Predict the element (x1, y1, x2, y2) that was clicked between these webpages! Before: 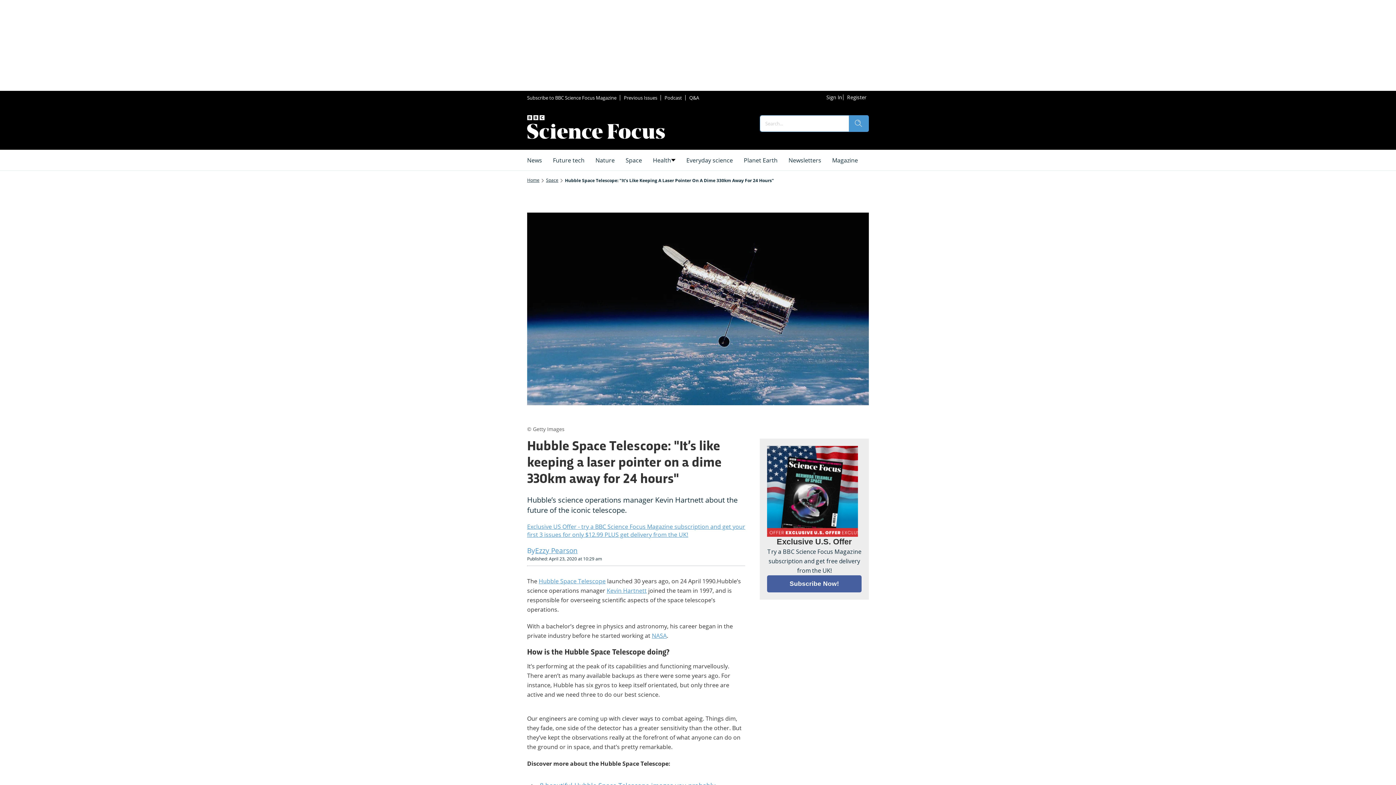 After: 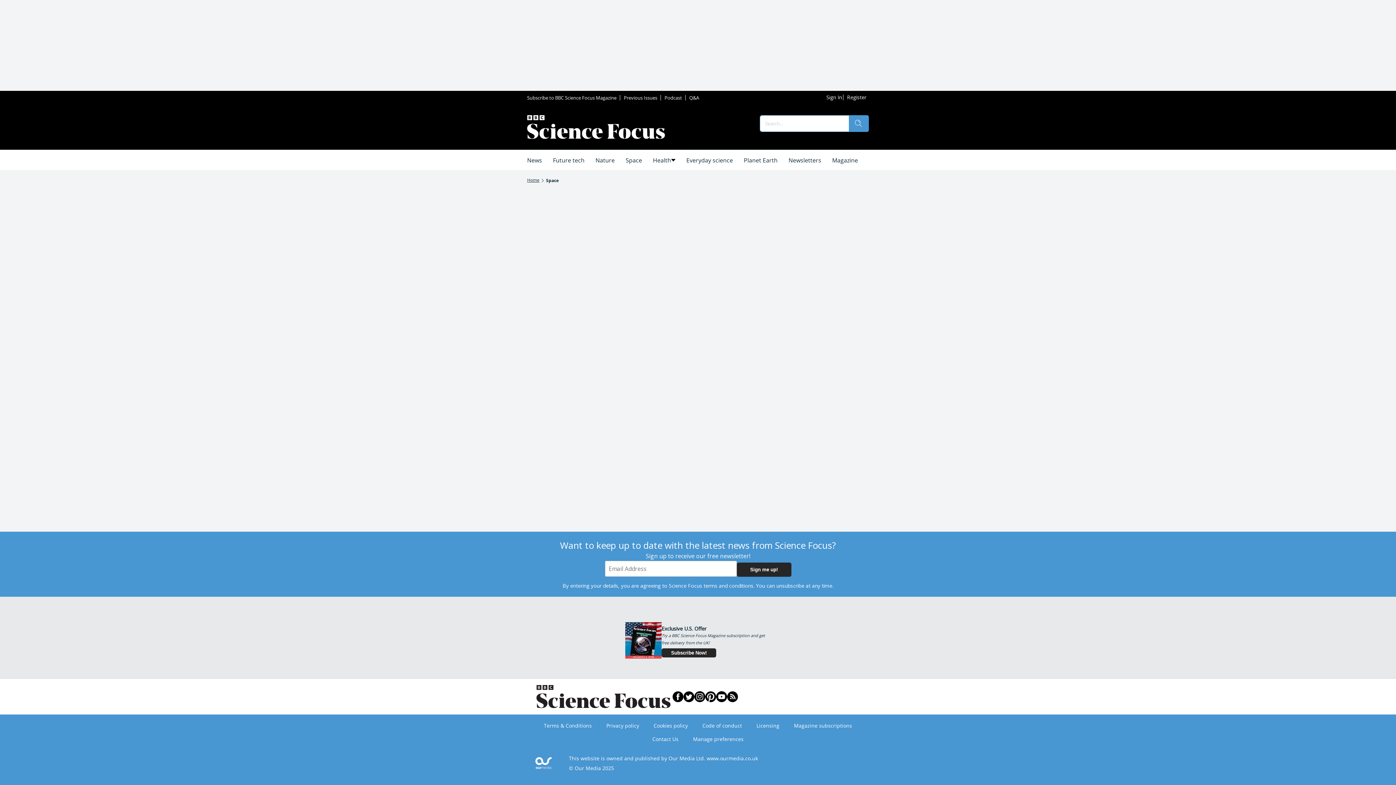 Action: label: Space bbox: (620, 150, 647, 170)